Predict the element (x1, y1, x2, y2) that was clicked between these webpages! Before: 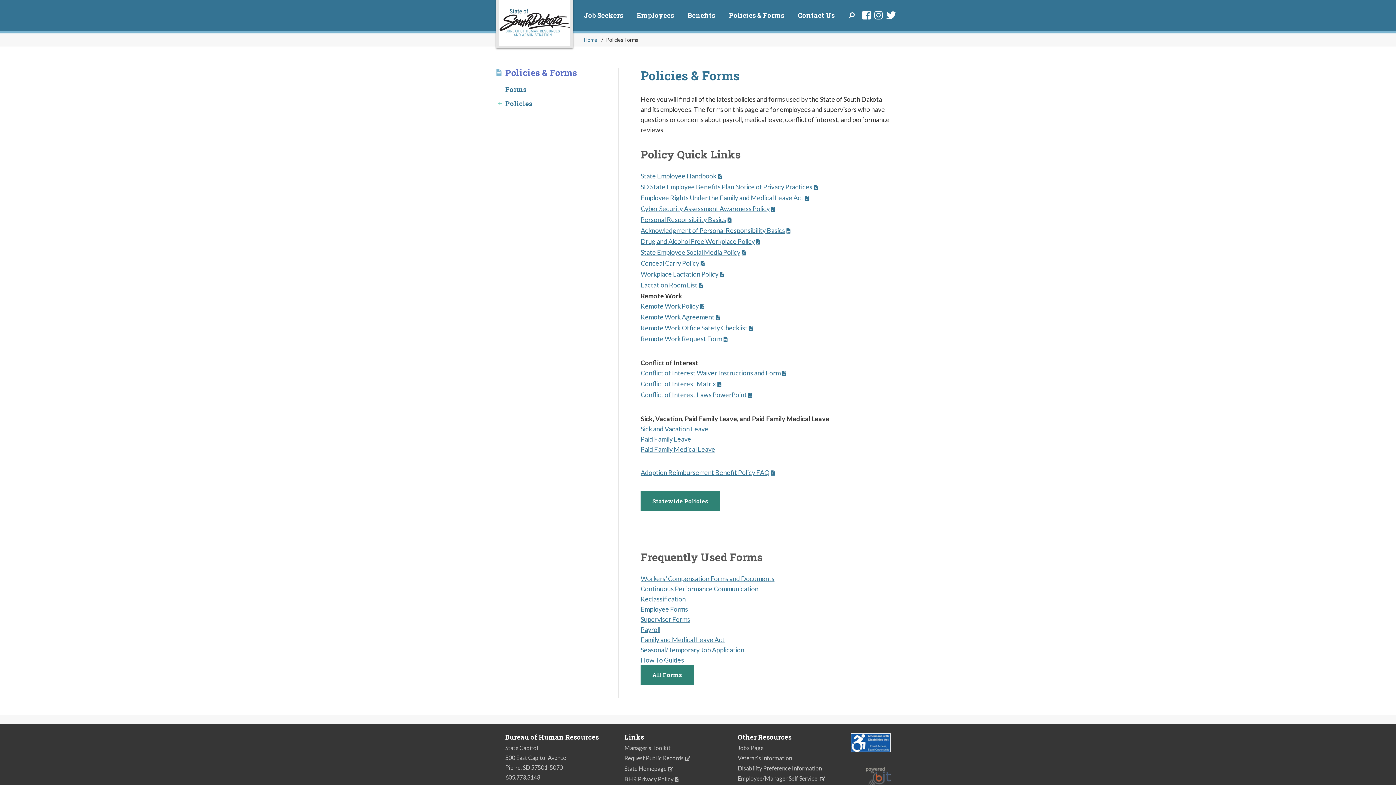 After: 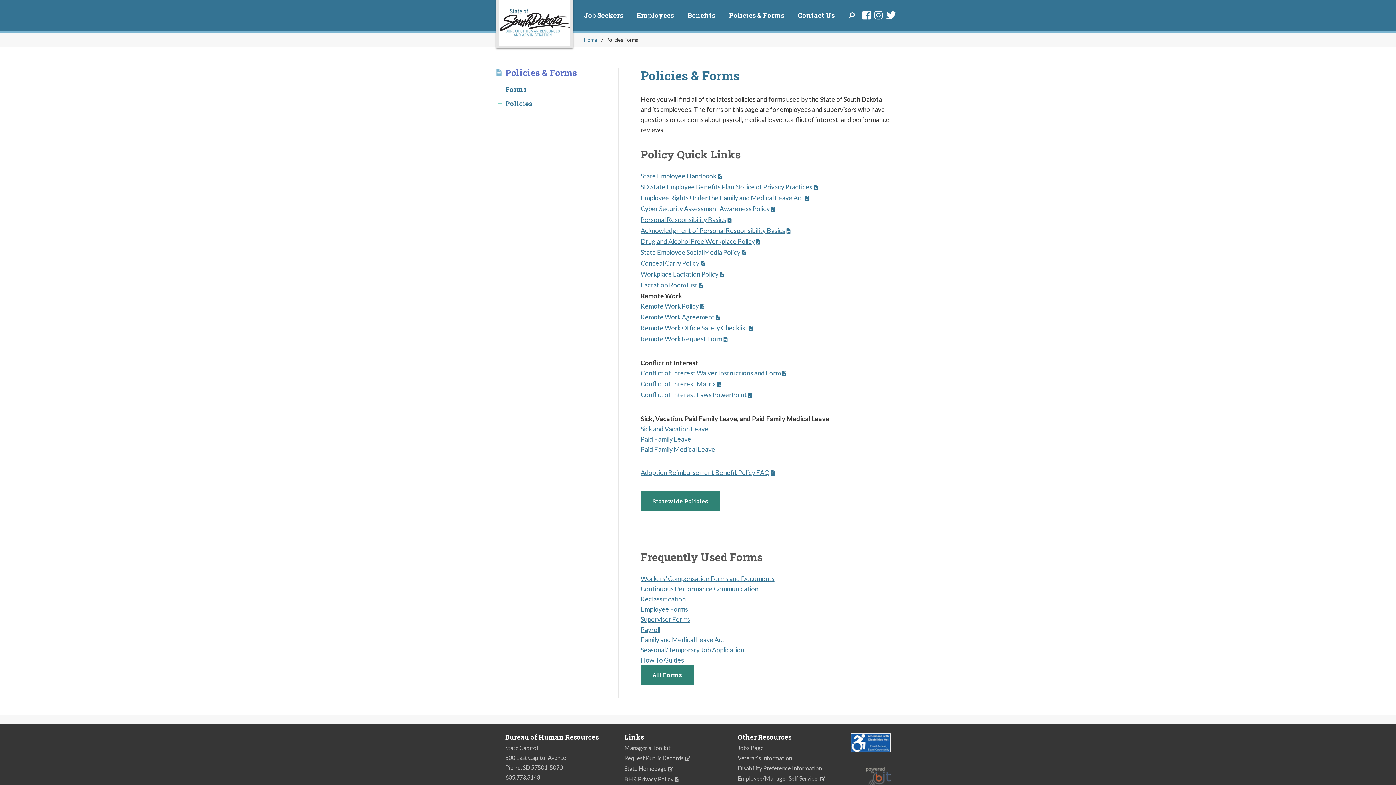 Action: label: Policies & Forms bbox: (729, 7, 784, 23)